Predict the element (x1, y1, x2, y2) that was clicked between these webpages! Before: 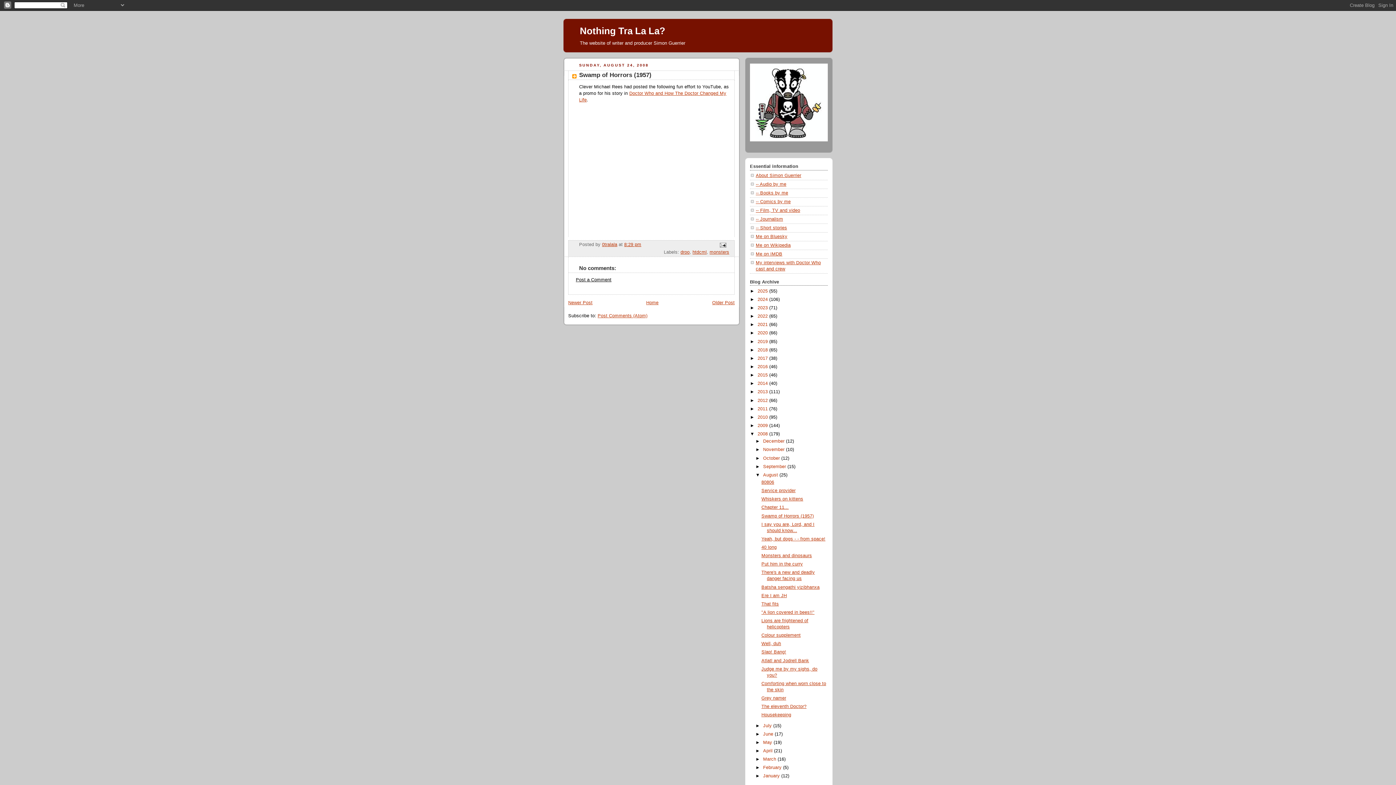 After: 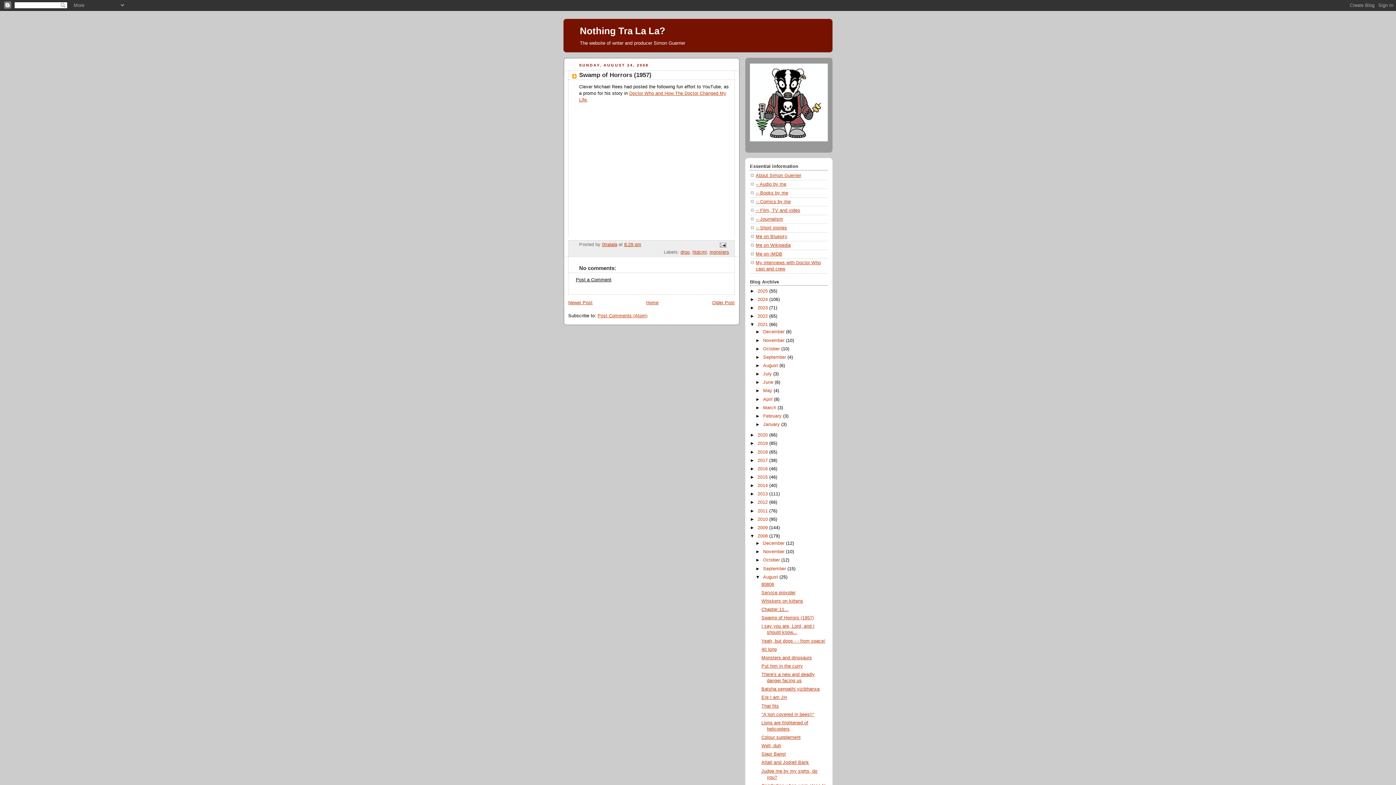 Action: label: ►   bbox: (750, 322, 757, 327)